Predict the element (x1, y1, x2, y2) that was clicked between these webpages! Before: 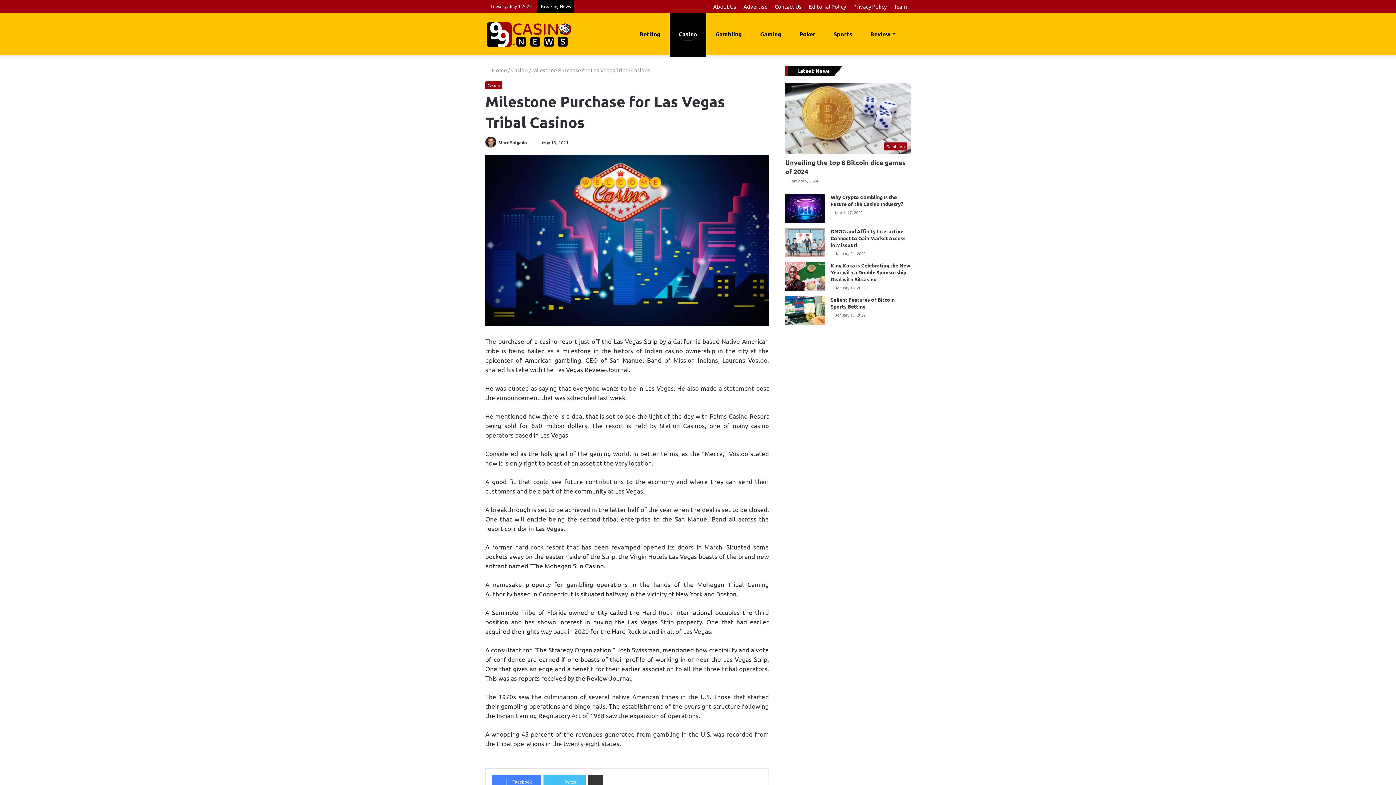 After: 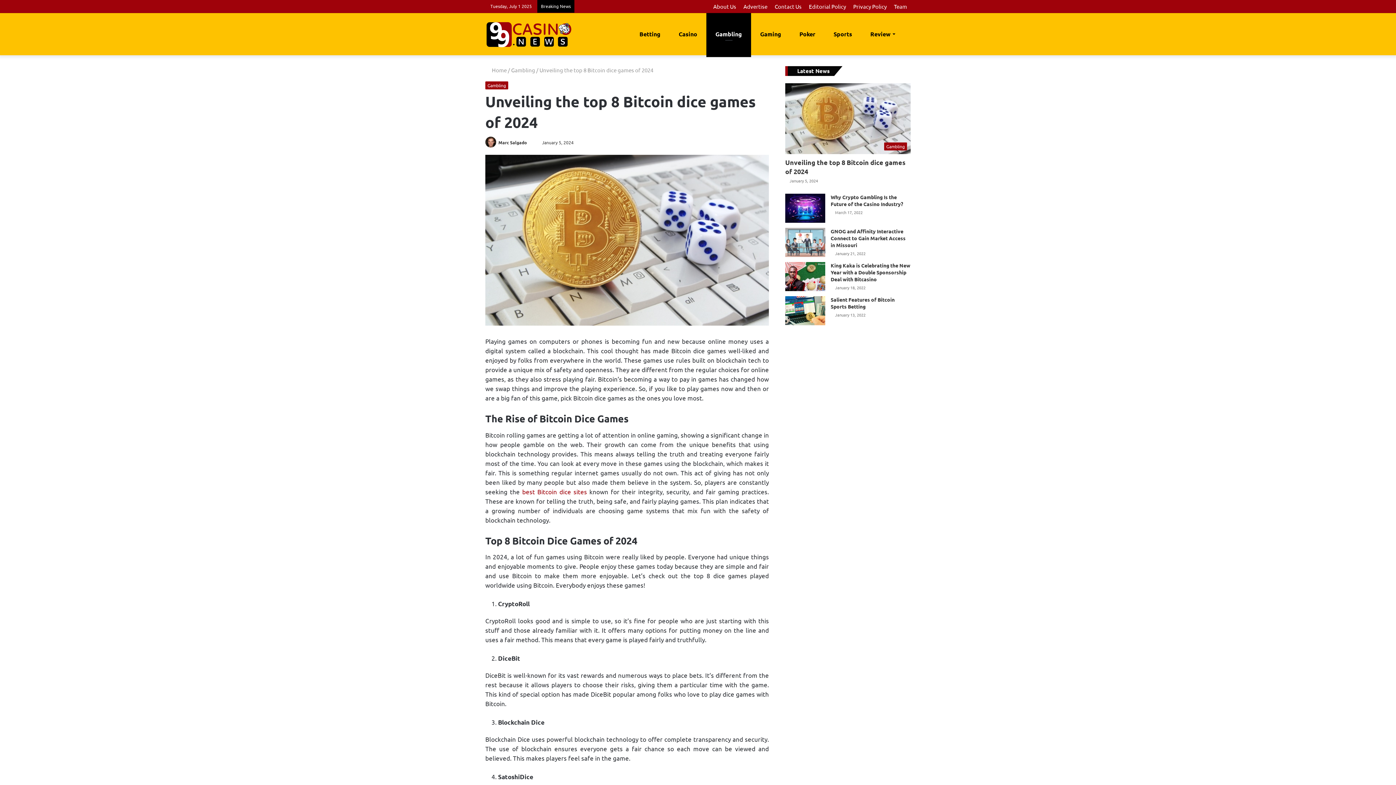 Action: bbox: (785, 83, 910, 154) label: Unveiling the top 8 Bitcoin dice games of 2024